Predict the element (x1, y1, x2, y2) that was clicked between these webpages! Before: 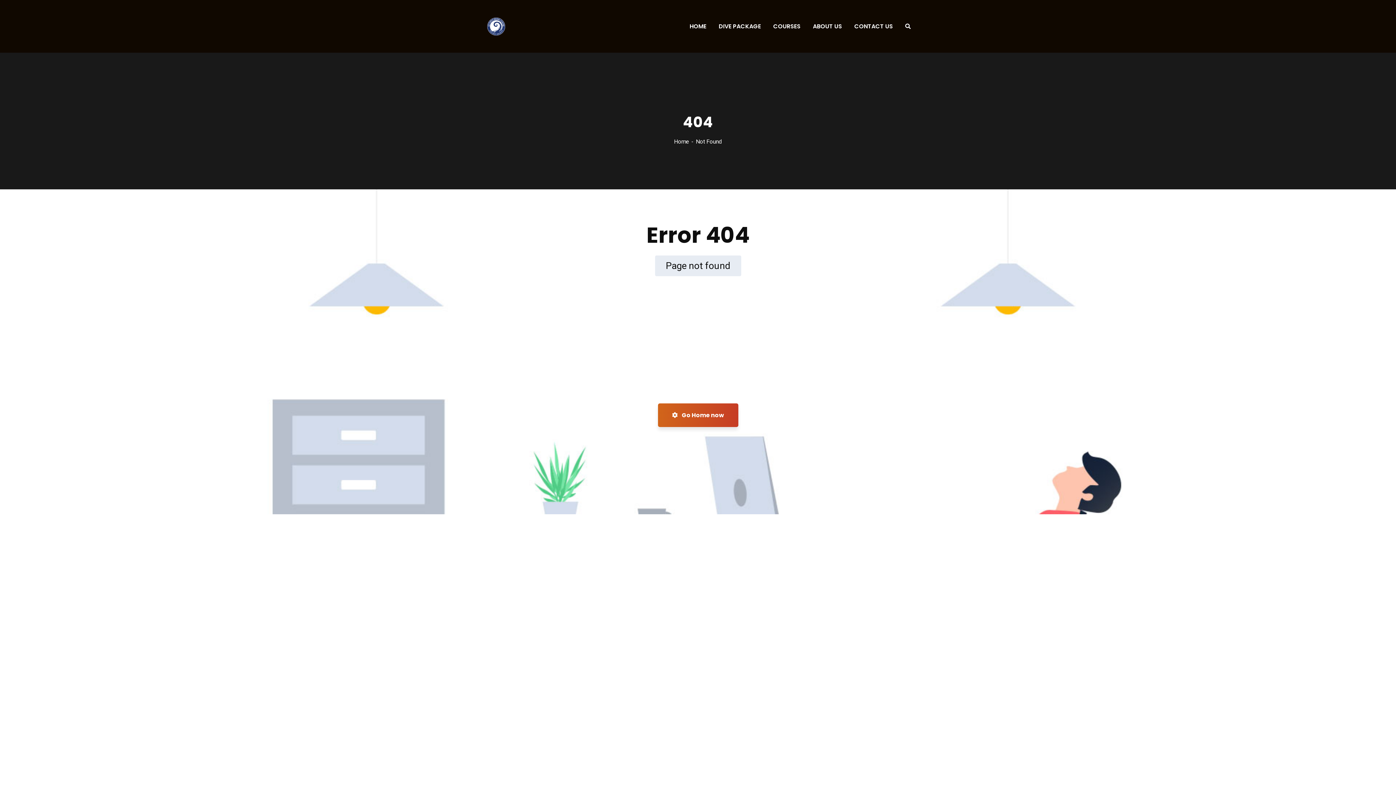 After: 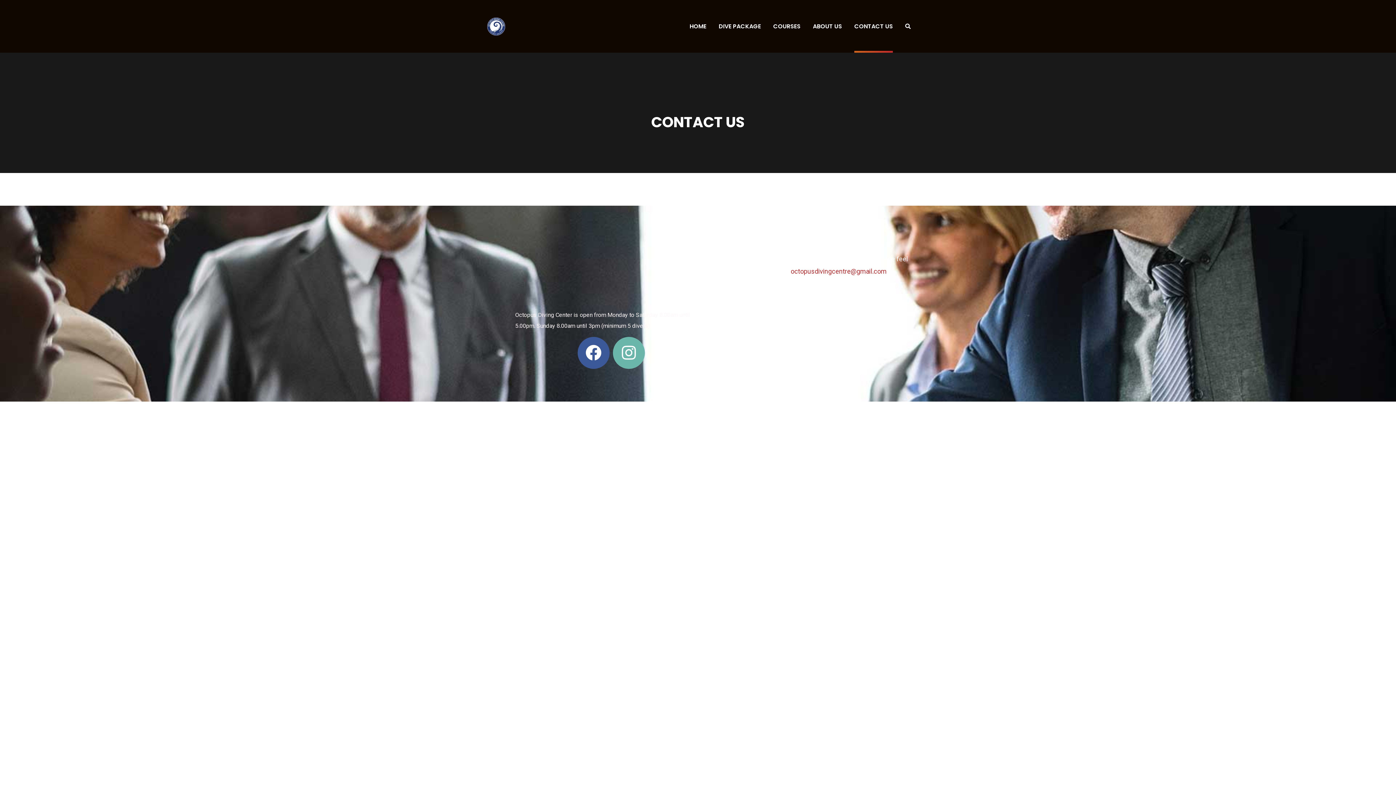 Action: label: CONTACT US bbox: (854, 0, 893, 52)